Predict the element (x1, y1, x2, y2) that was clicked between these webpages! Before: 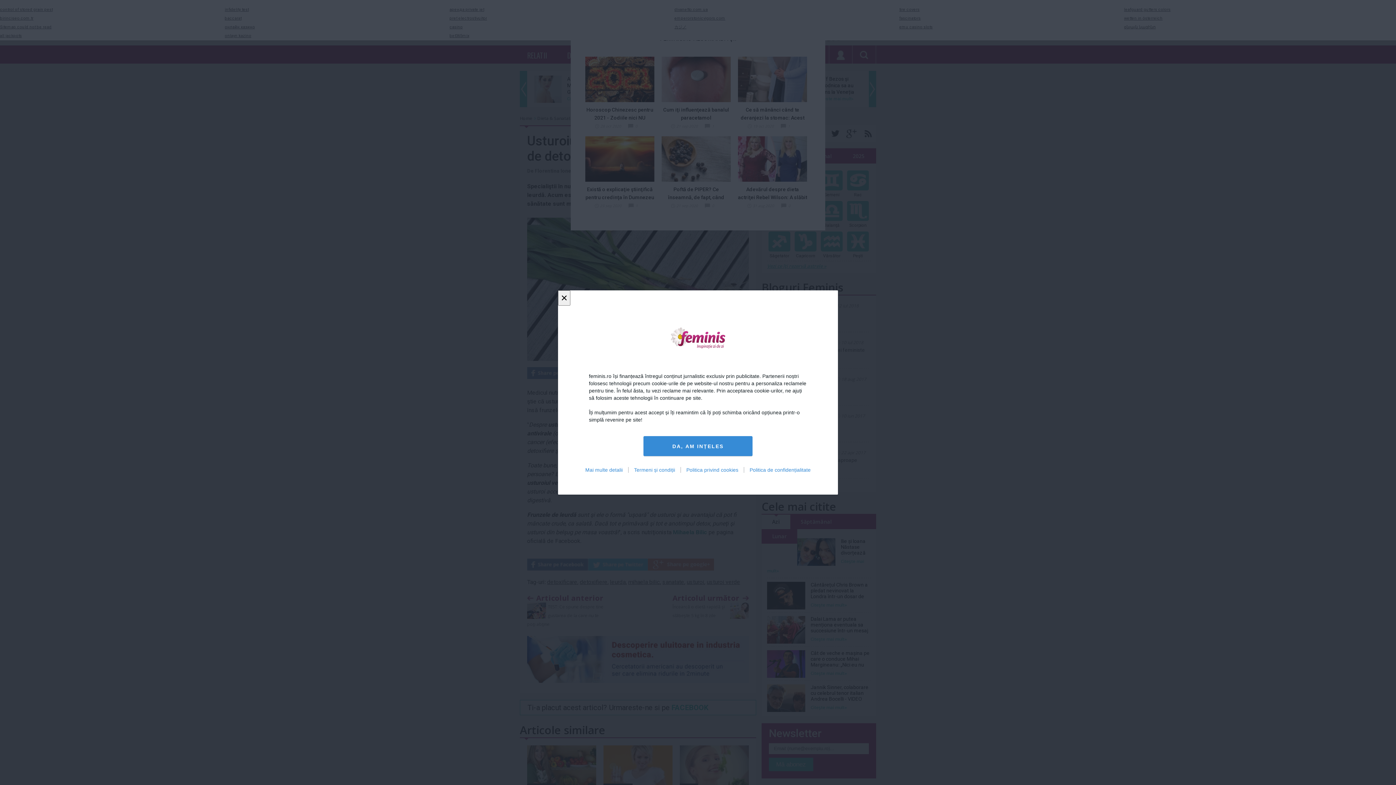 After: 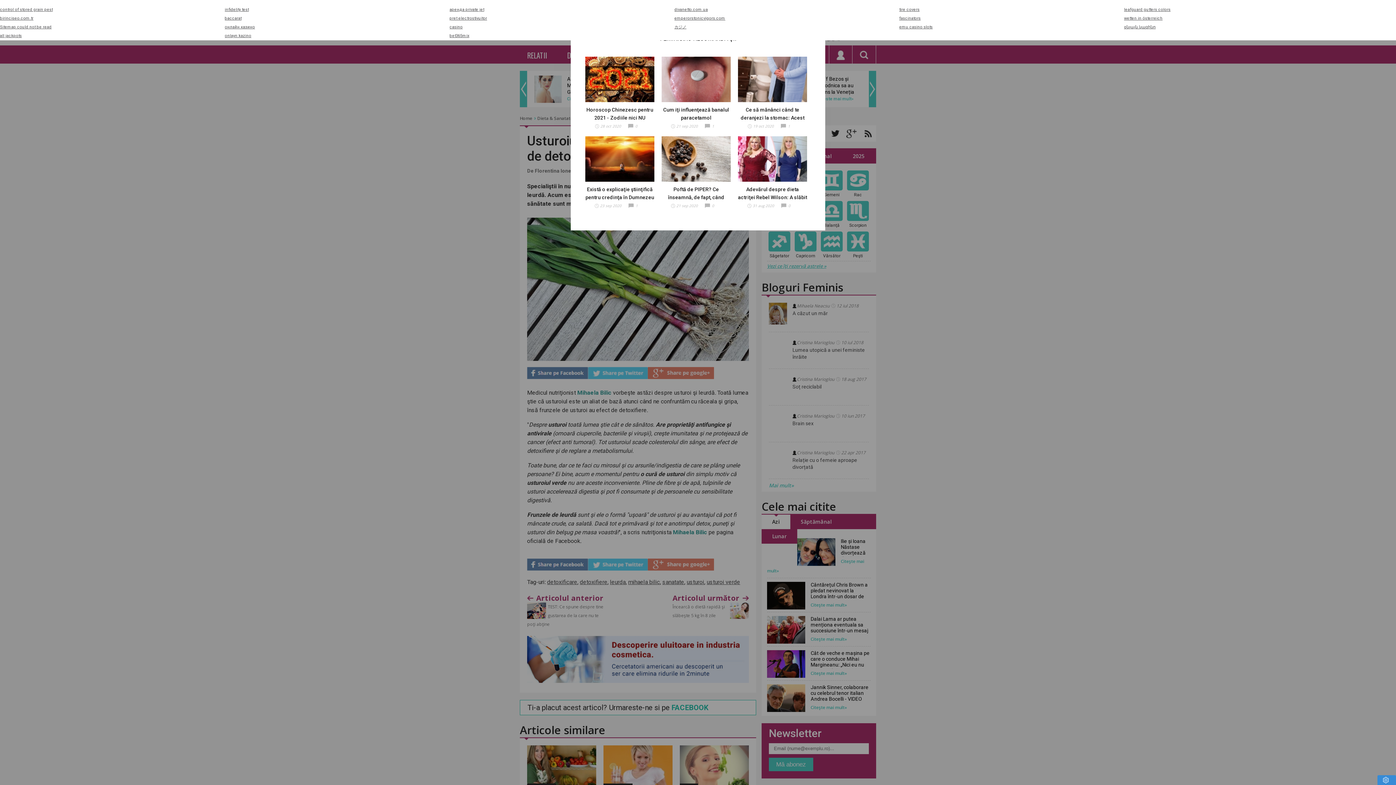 Action: bbox: (643, 436, 752, 456) label: DA, AM INȚELES